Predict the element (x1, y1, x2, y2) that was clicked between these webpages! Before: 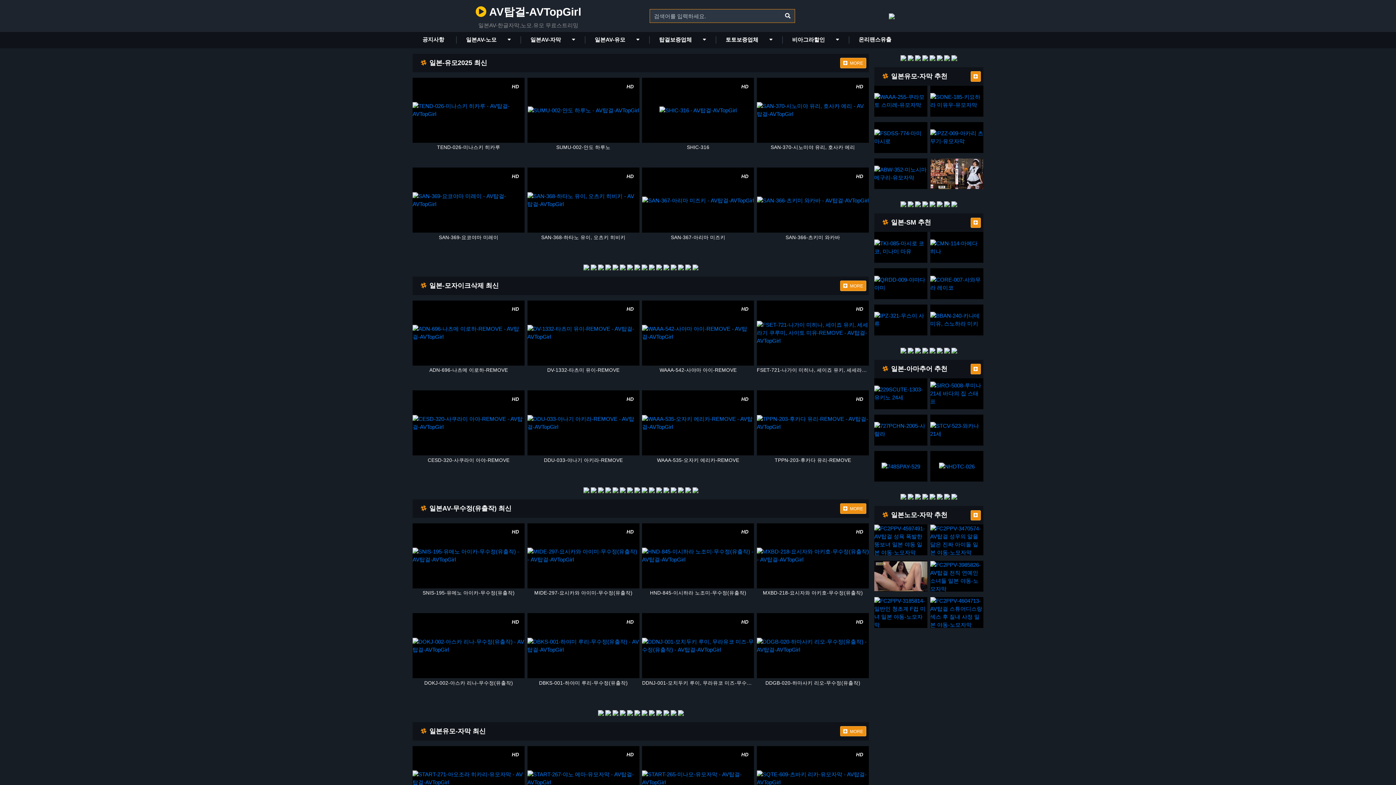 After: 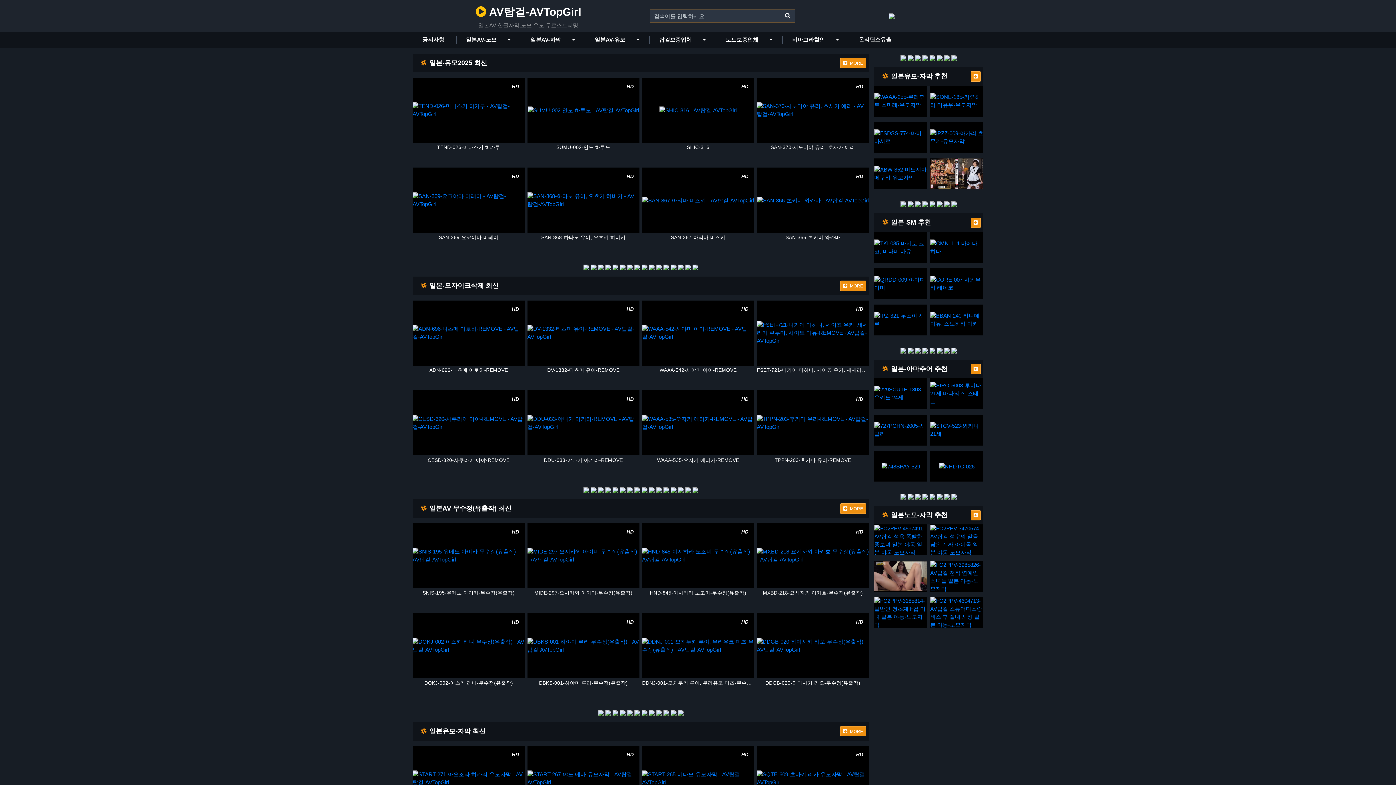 Action: bbox: (944, 492, 950, 500)